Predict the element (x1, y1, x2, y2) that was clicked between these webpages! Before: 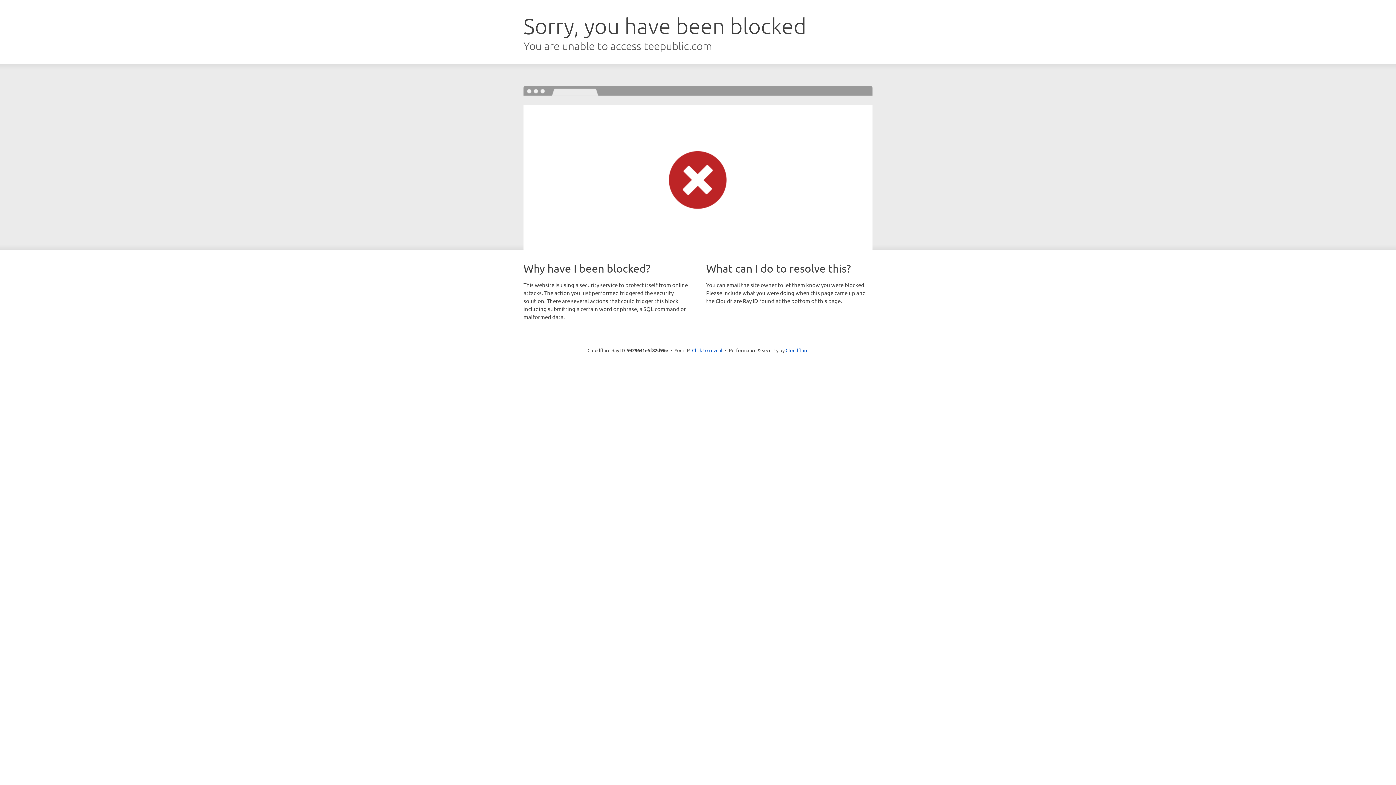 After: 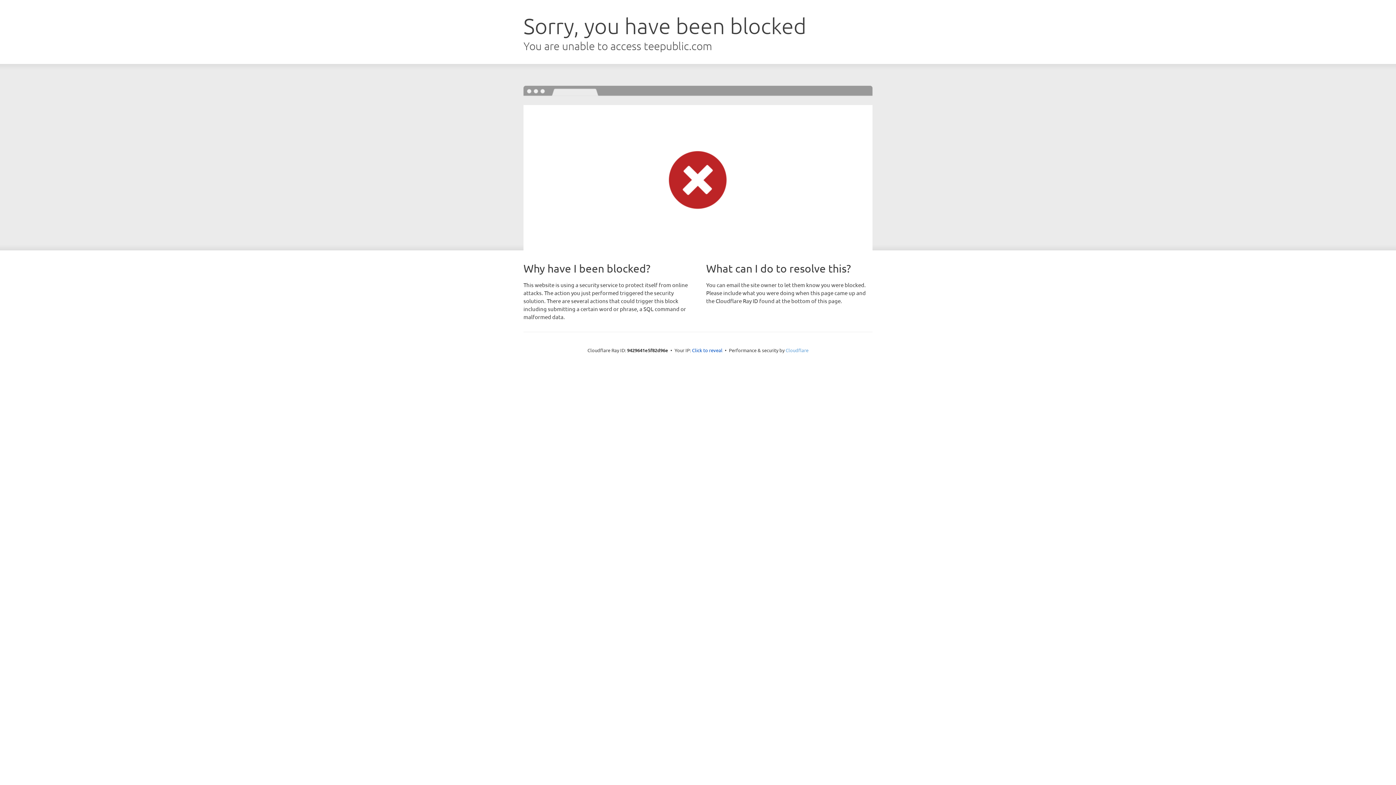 Action: label: Cloudflare bbox: (785, 347, 808, 353)